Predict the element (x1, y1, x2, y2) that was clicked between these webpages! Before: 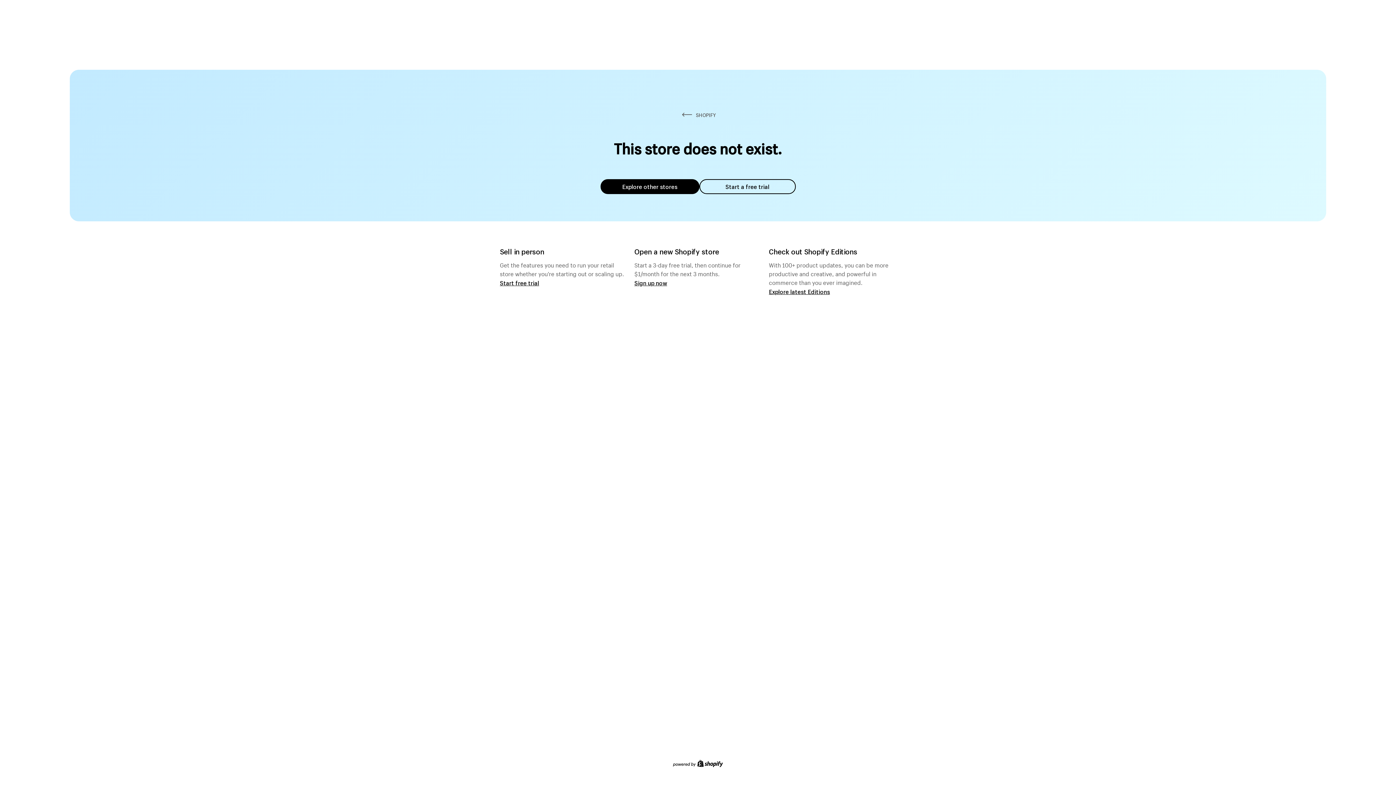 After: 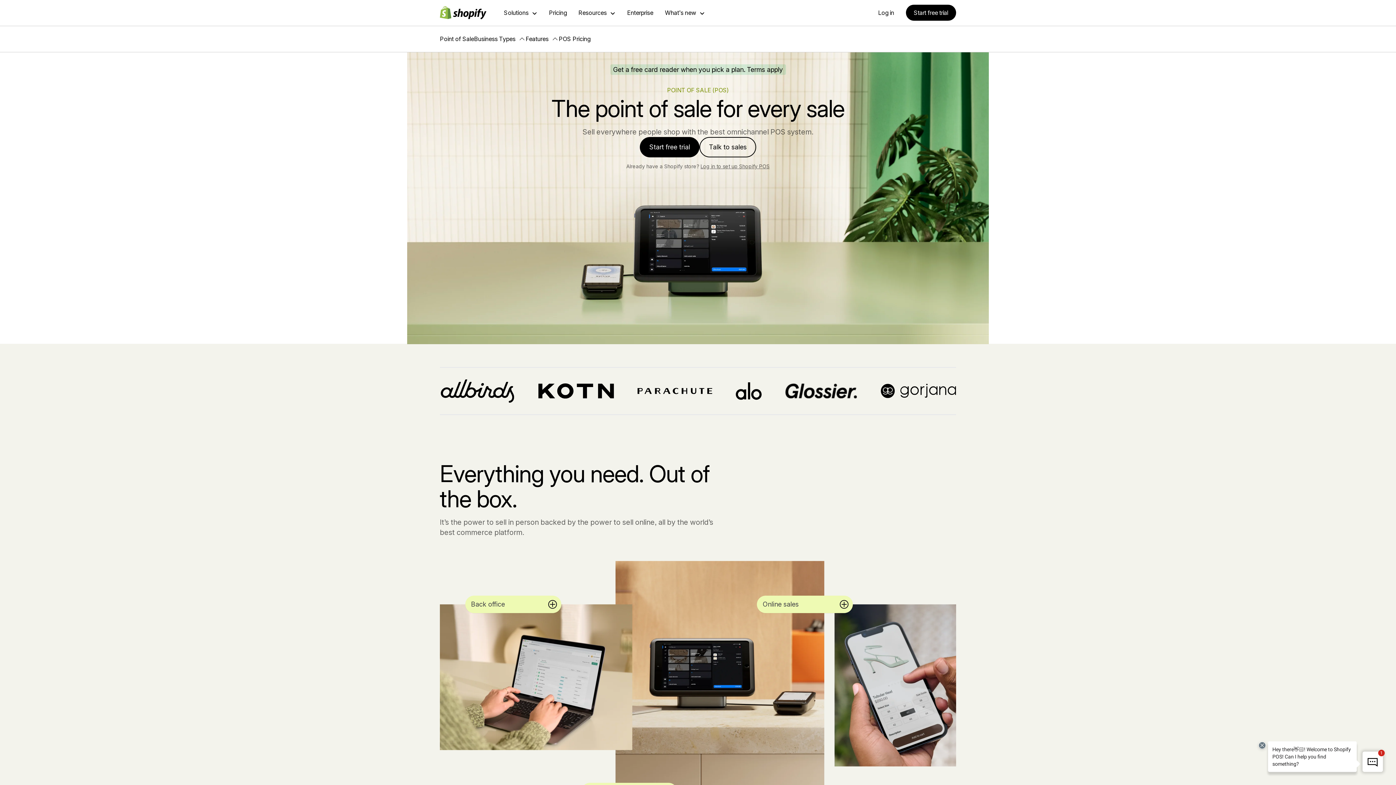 Action: bbox: (500, 279, 539, 286) label: Start free trial